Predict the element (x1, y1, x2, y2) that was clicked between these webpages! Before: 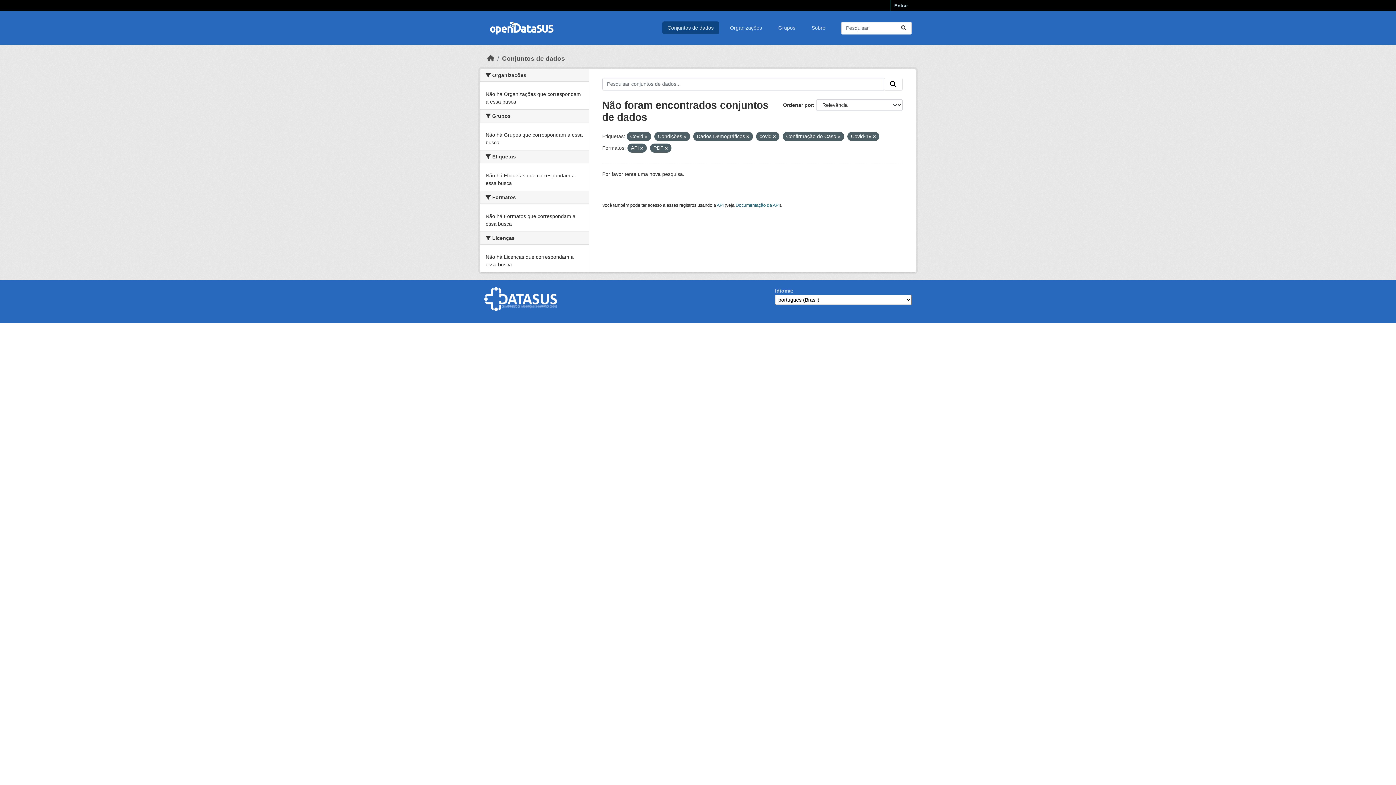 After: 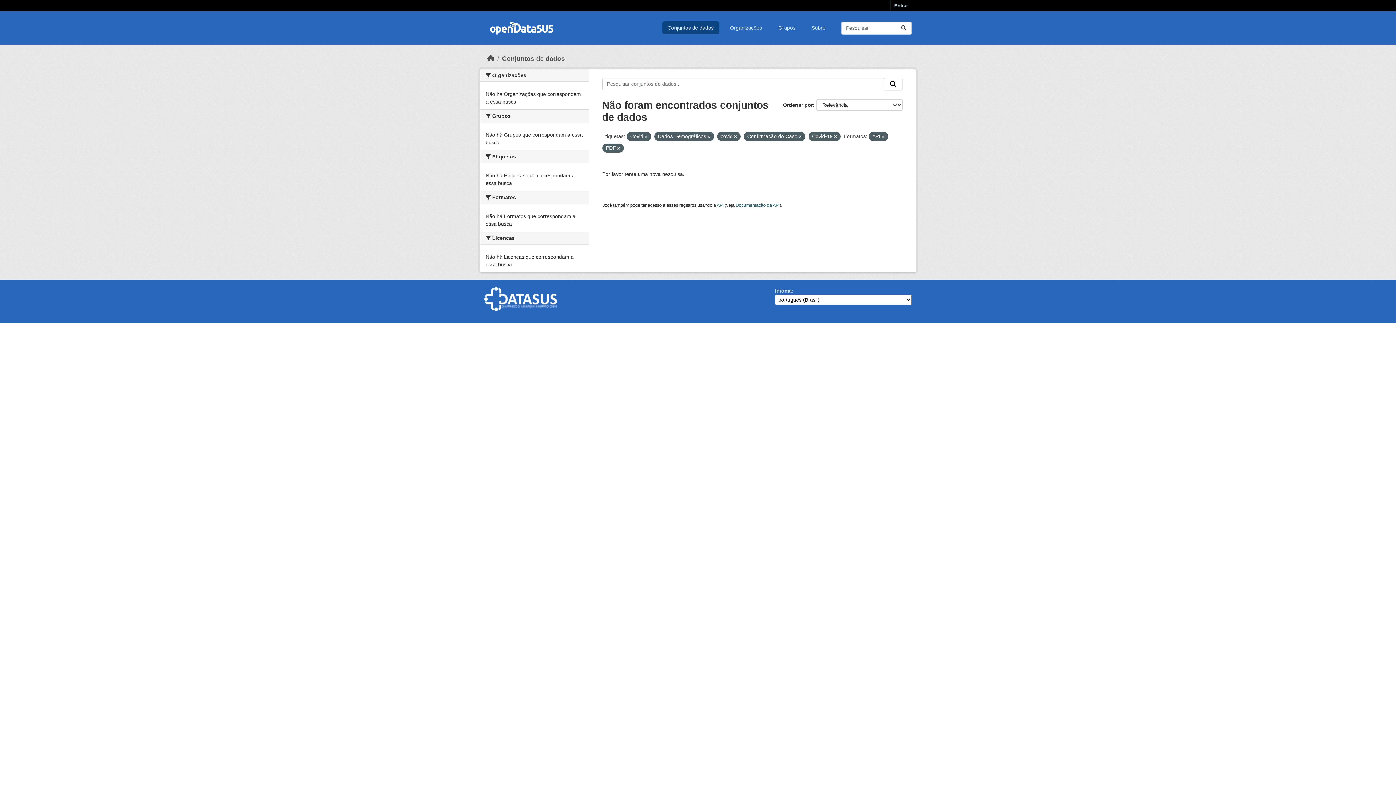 Action: bbox: (683, 134, 686, 138)